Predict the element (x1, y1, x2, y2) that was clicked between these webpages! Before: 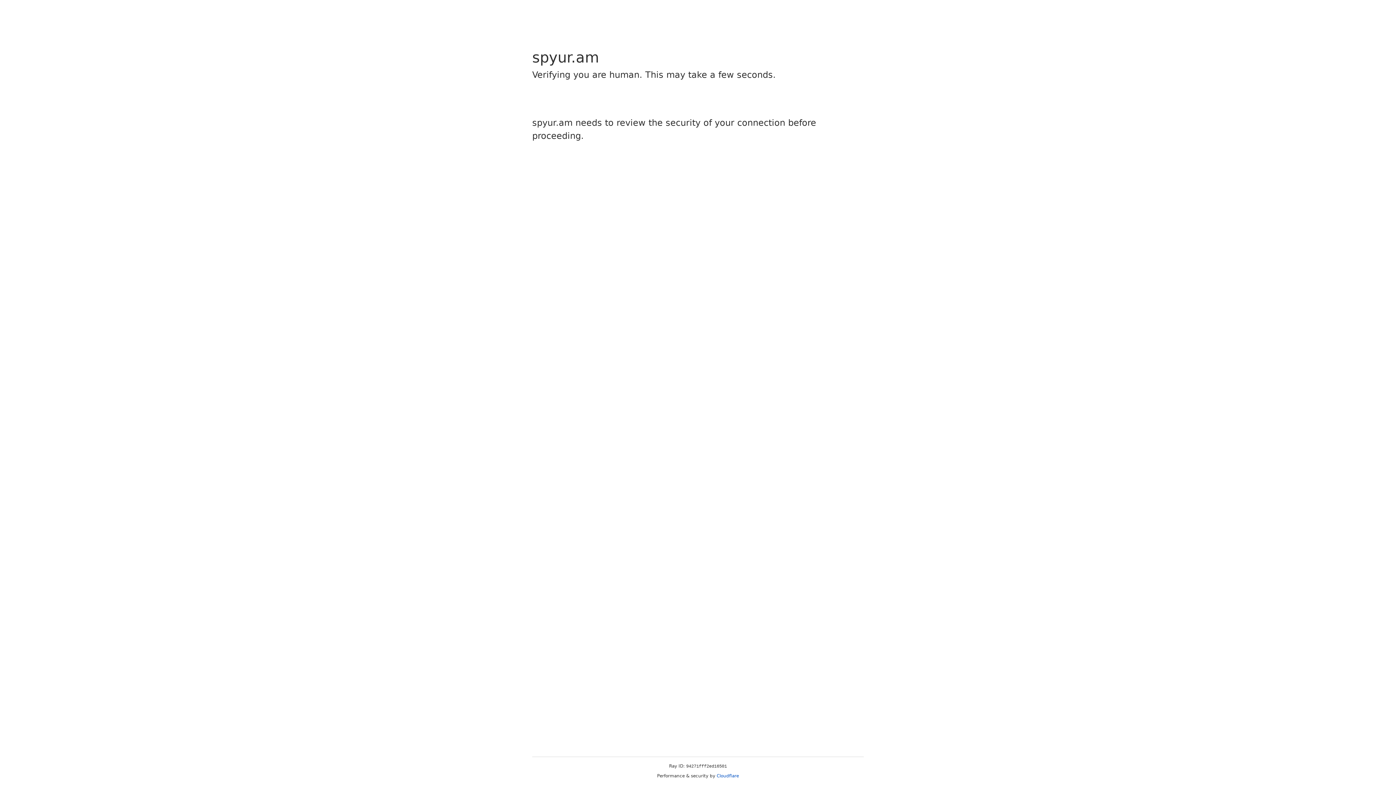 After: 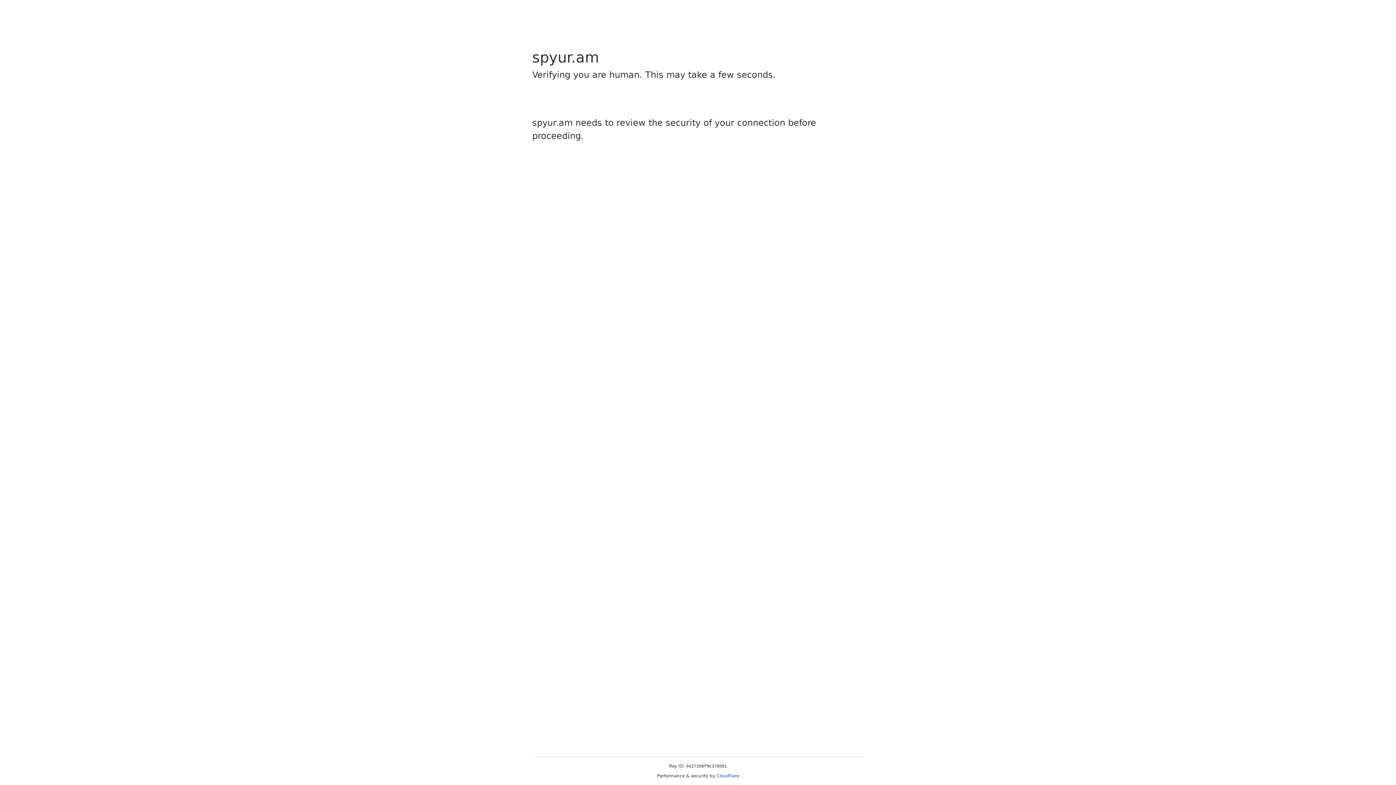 Action: label: Cloudflare bbox: (716, 773, 739, 778)